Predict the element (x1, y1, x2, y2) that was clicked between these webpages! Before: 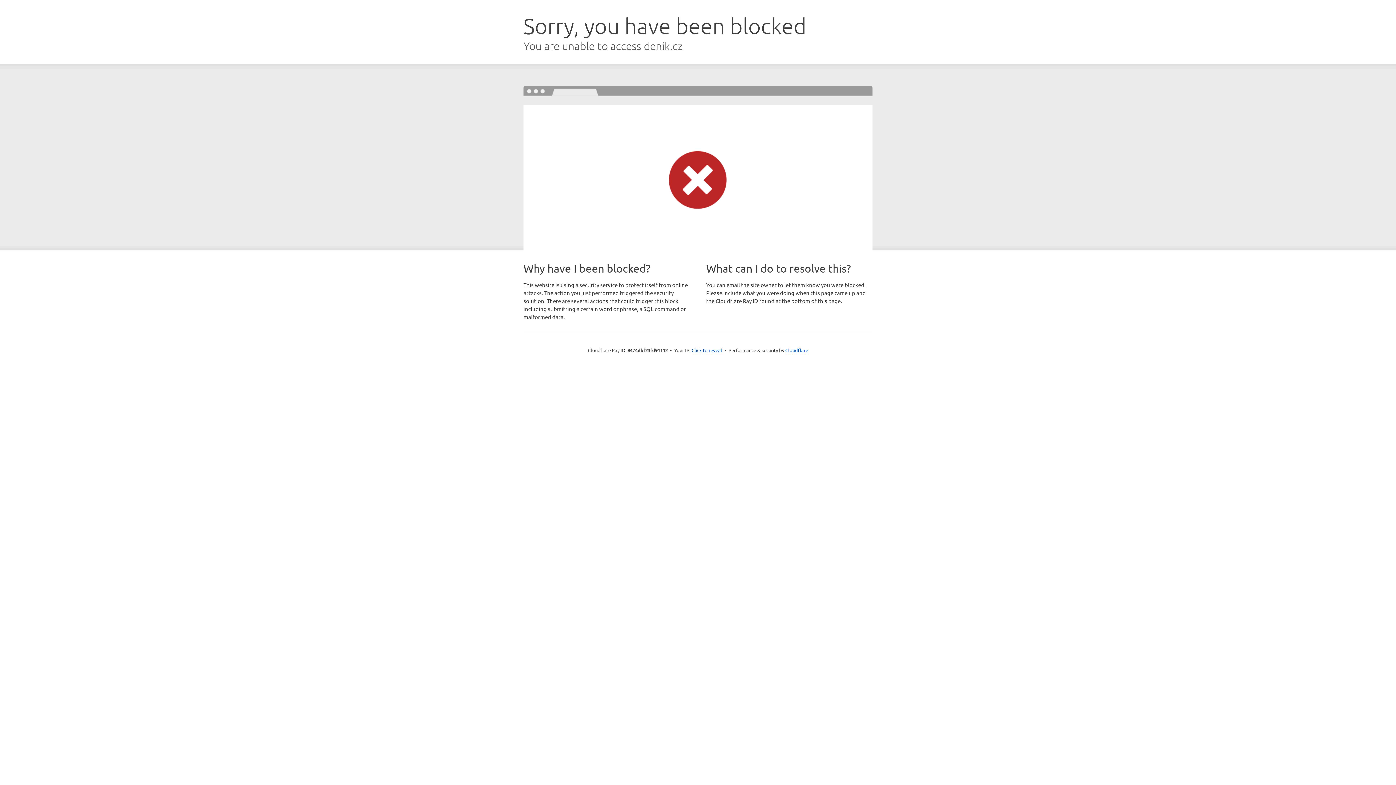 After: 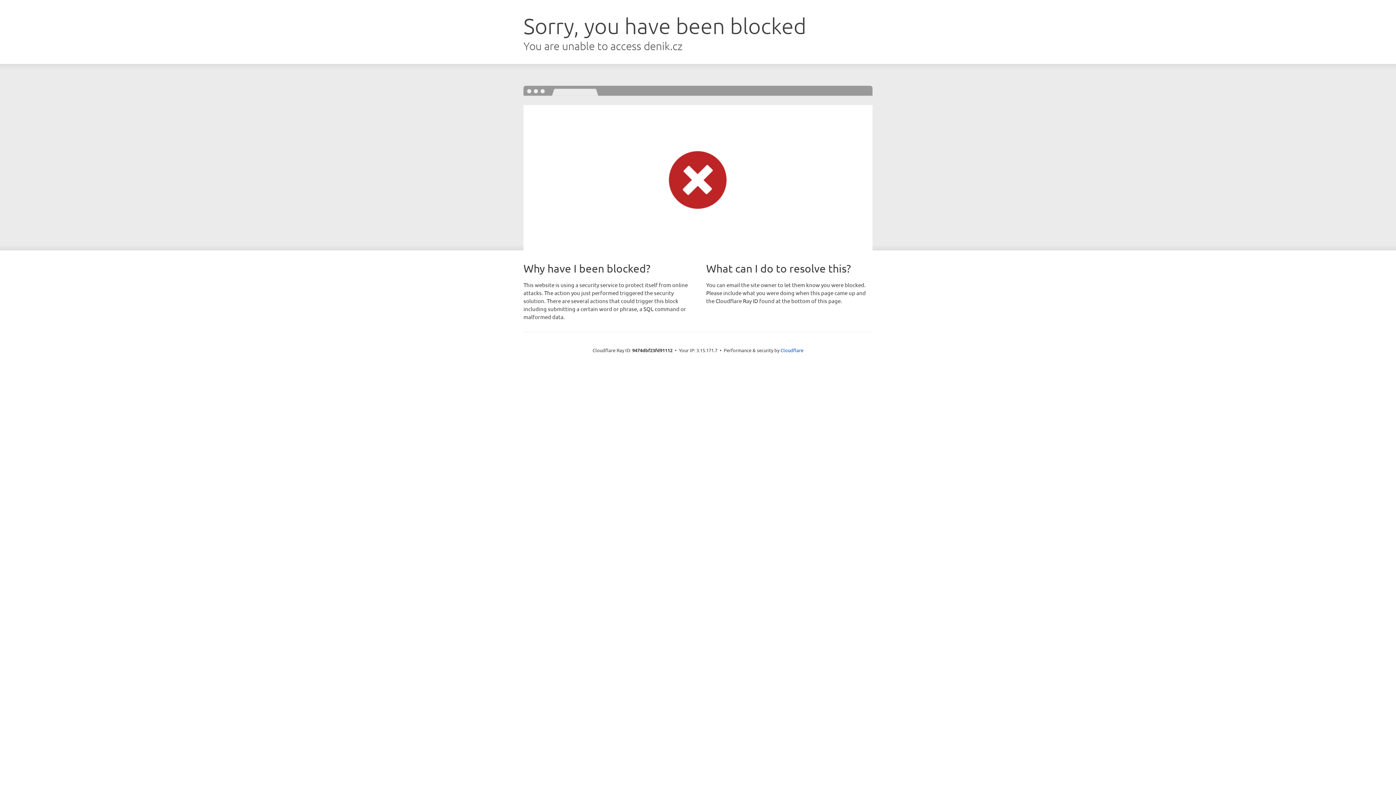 Action: label: Click to reveal bbox: (691, 346, 722, 353)